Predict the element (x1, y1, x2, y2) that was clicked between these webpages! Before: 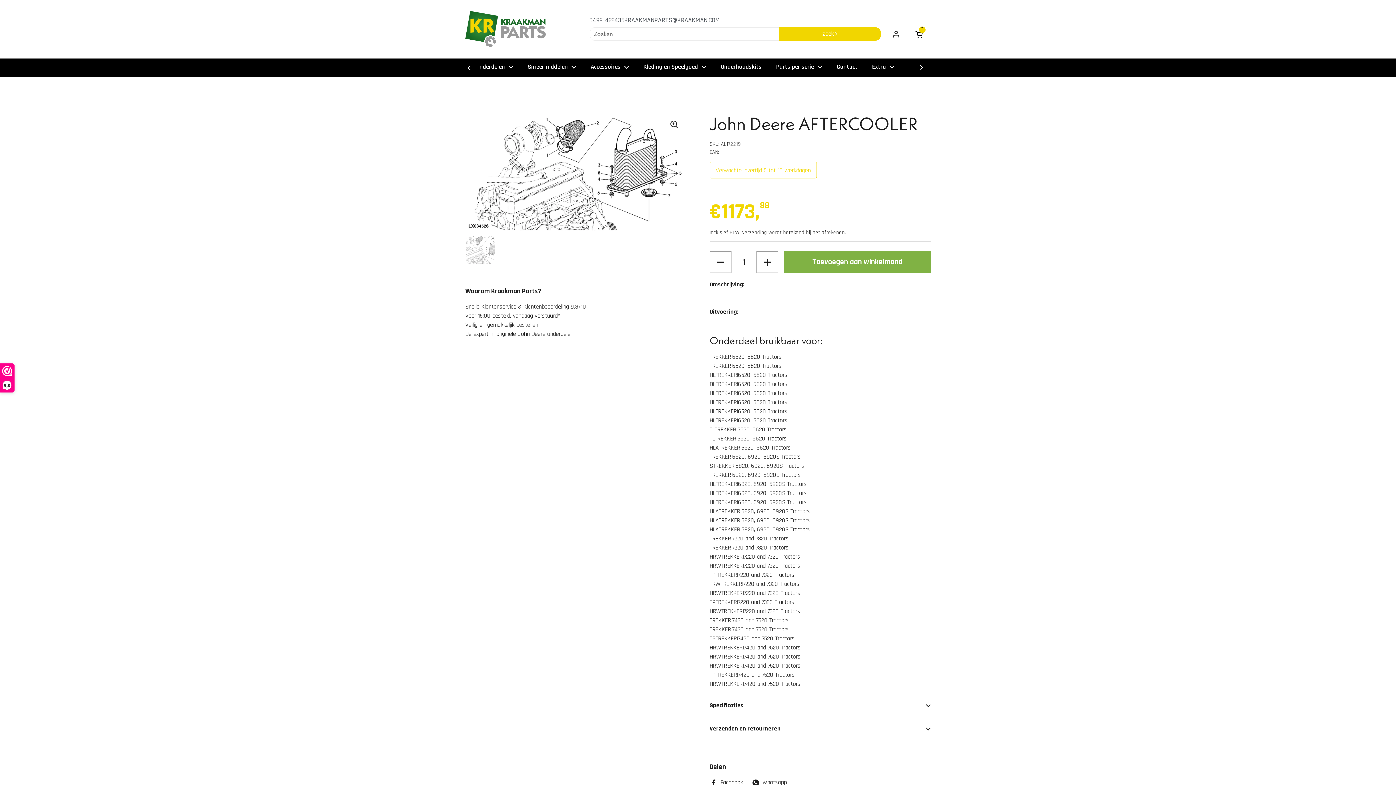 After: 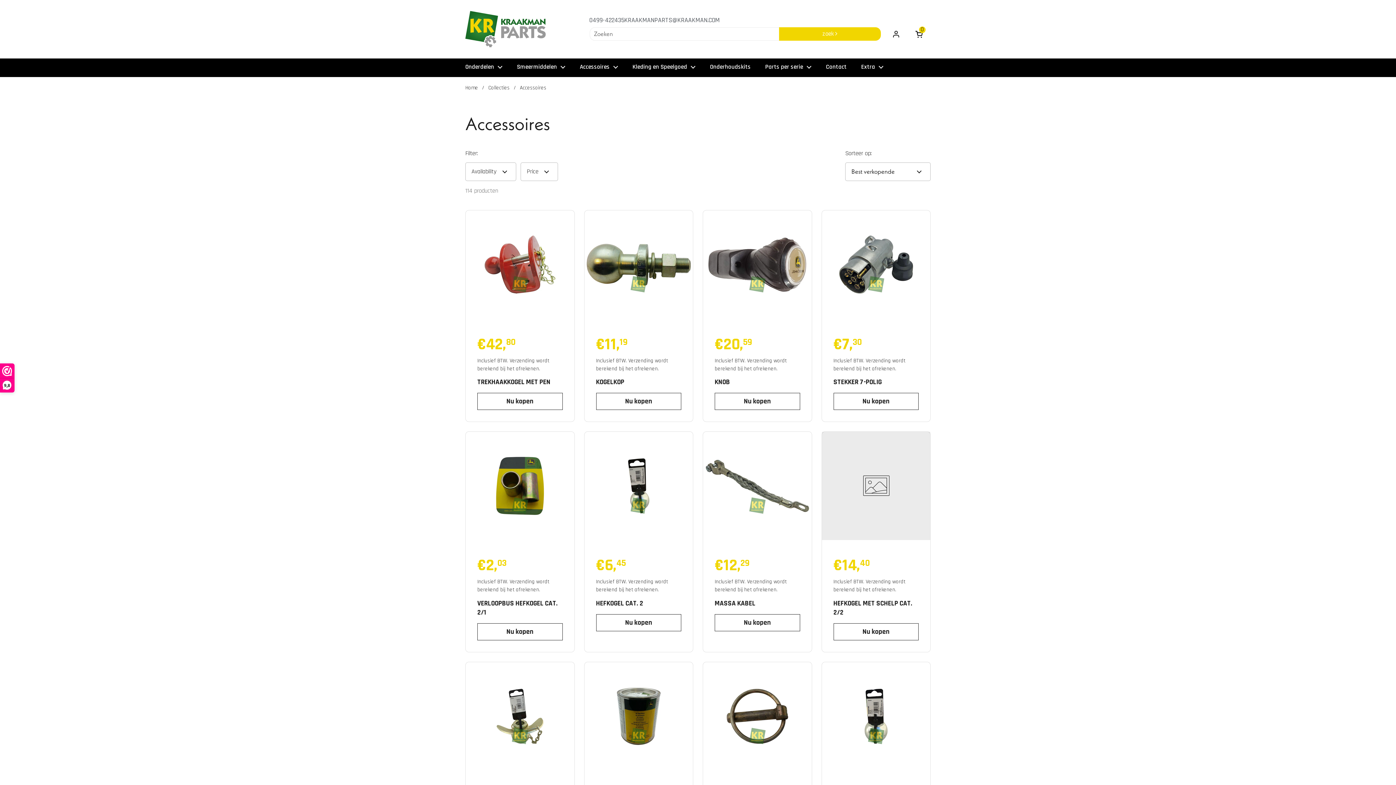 Action: label: Accessoires bbox: (583, 58, 636, 76)